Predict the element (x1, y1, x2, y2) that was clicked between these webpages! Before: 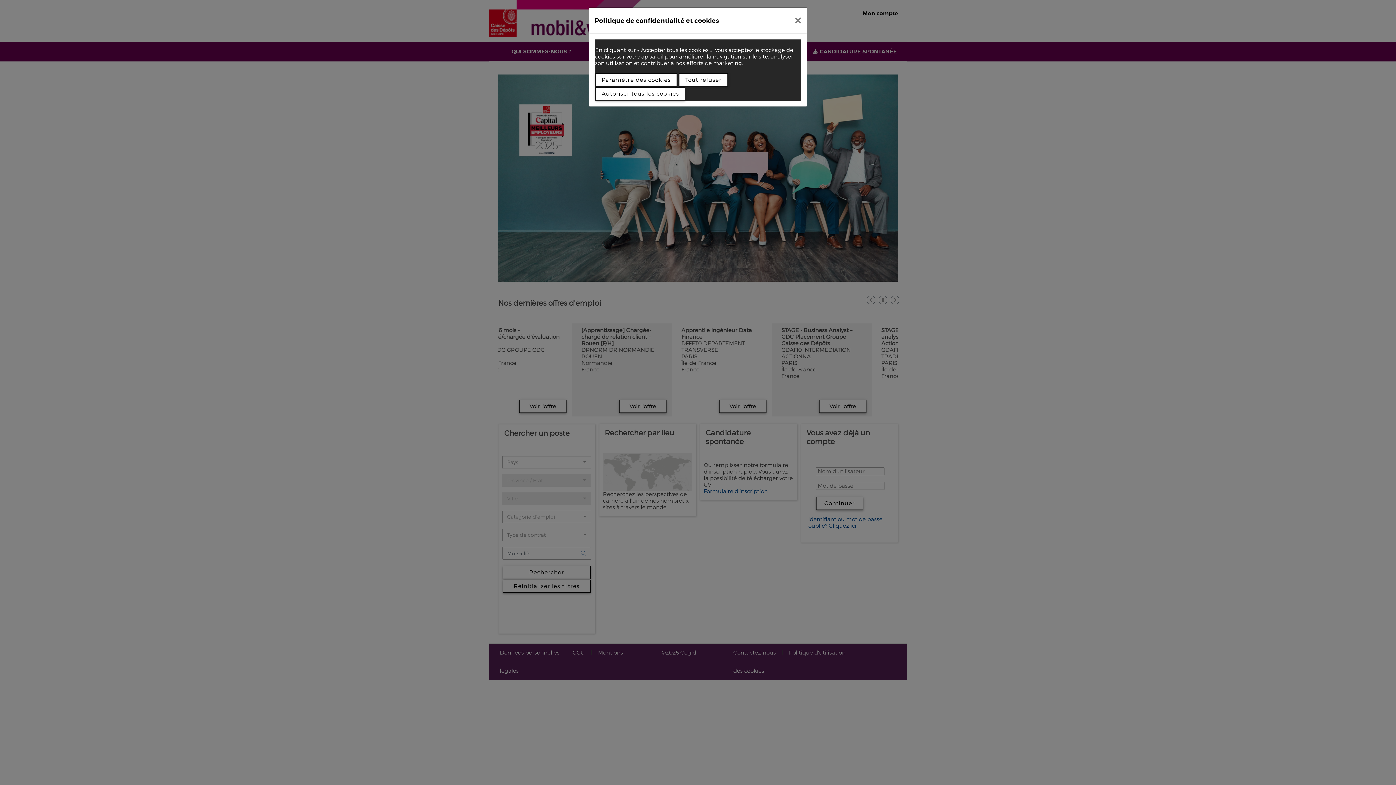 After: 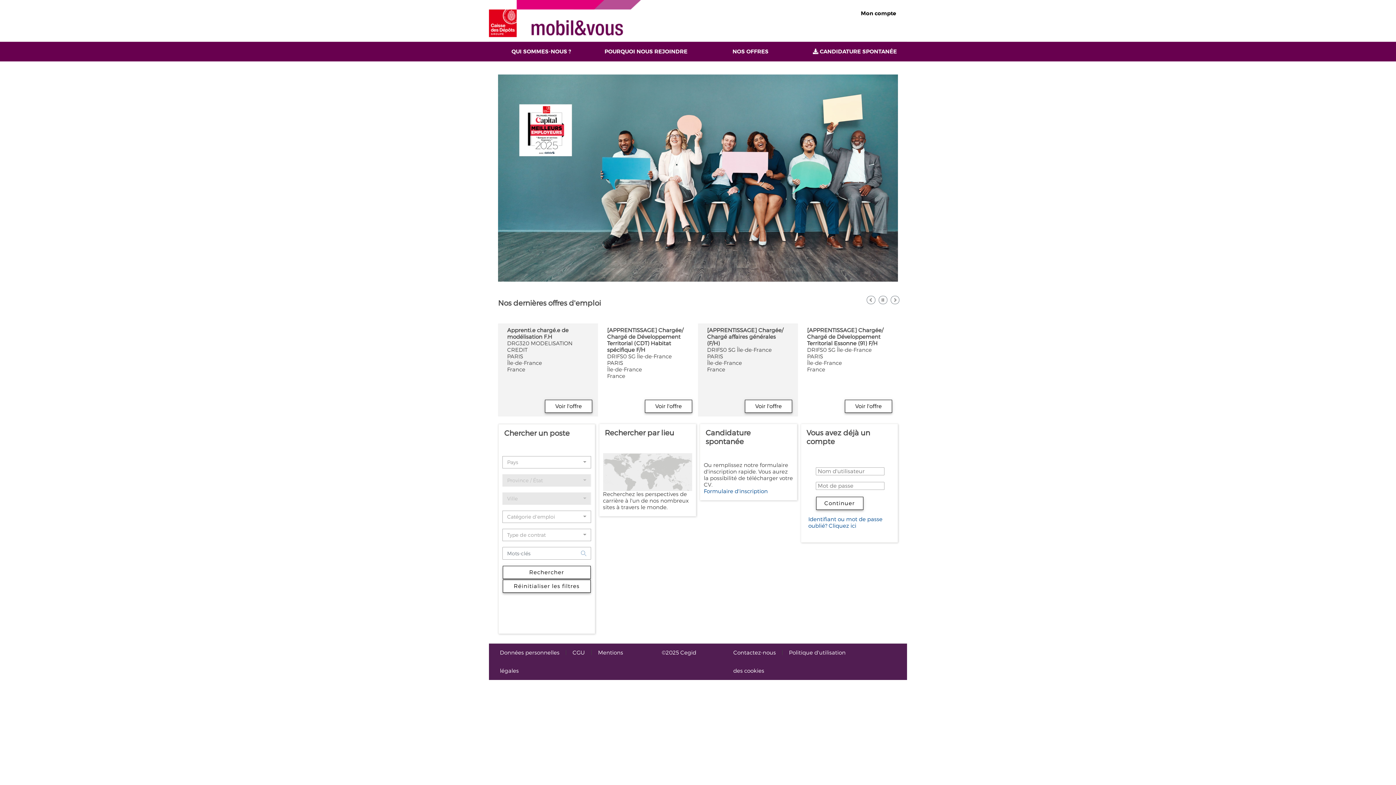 Action: bbox: (789, 10, 807, 30)